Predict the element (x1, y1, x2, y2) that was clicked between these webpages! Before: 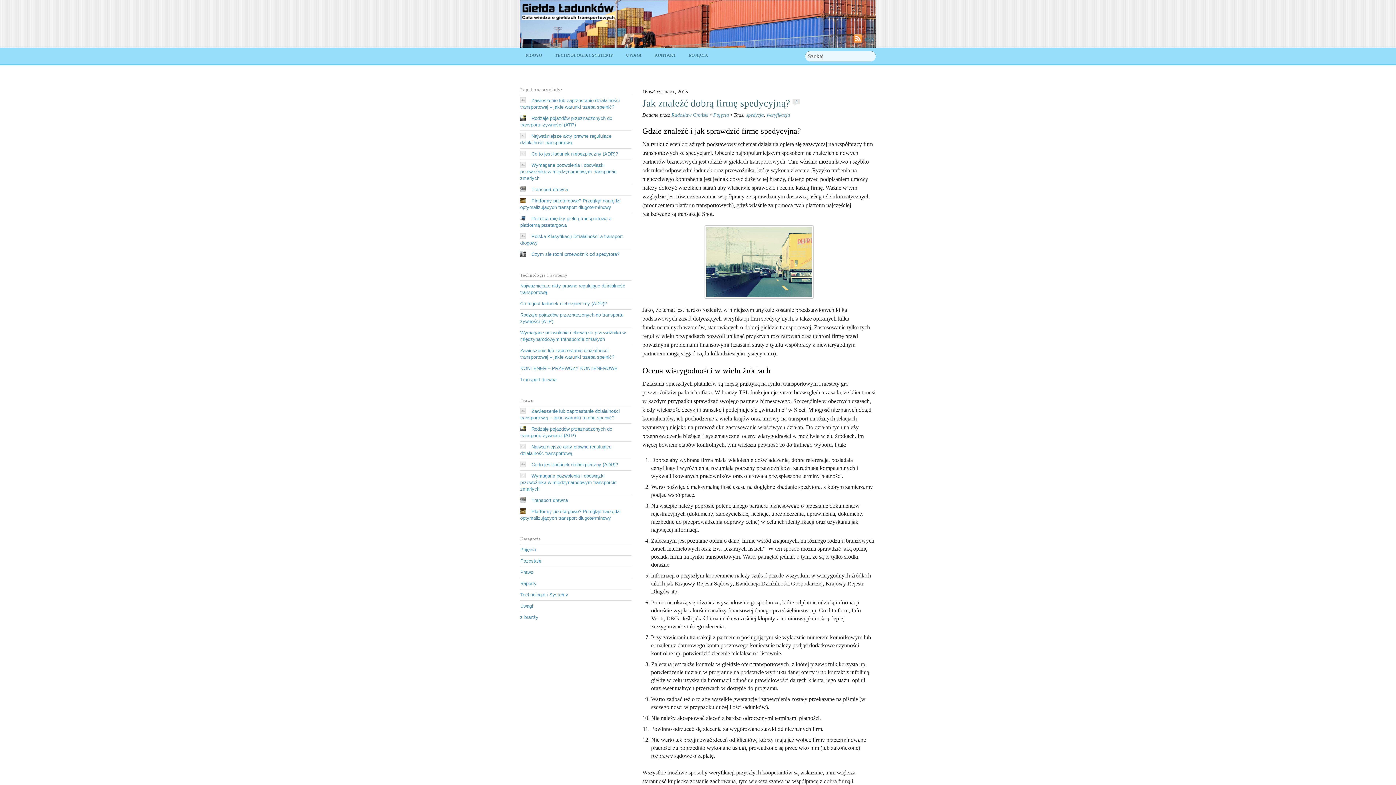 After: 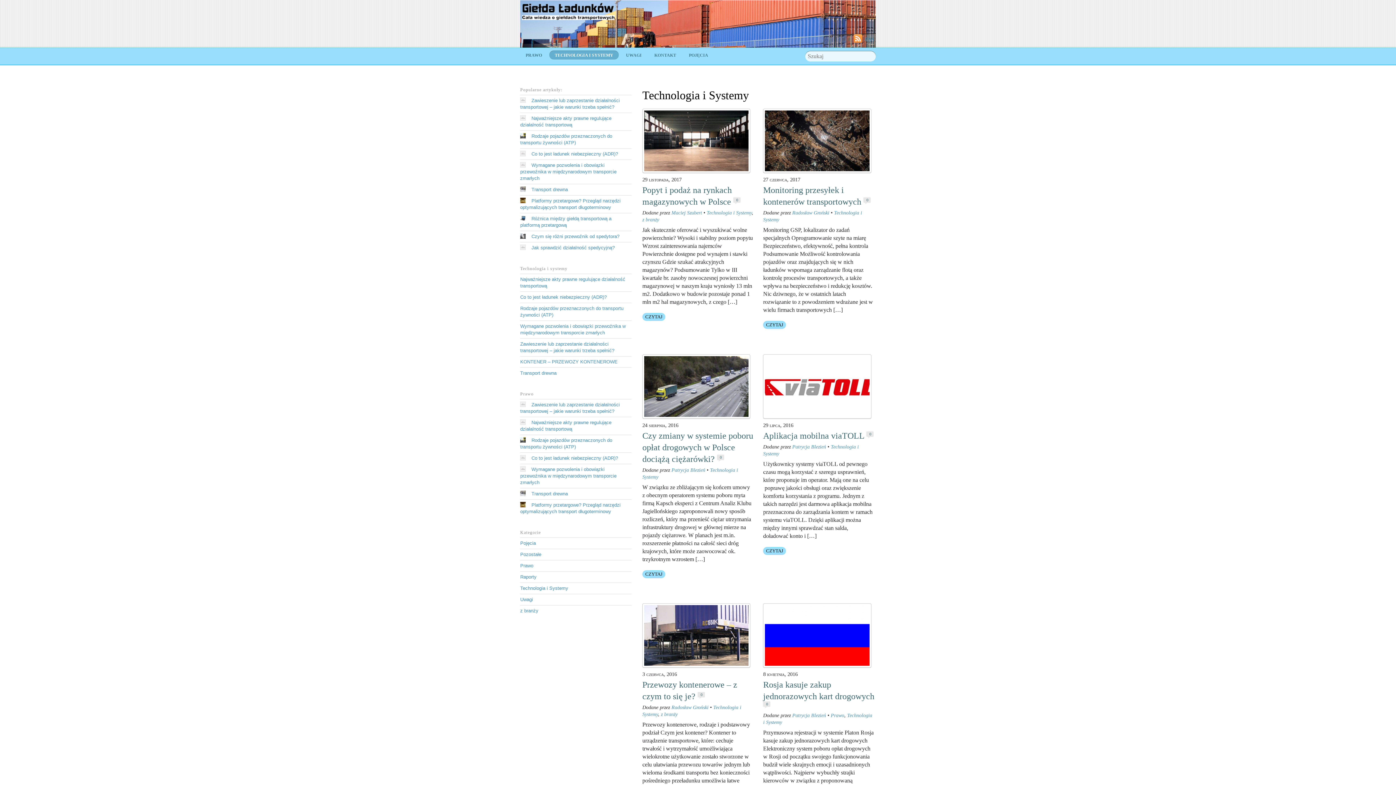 Action: bbox: (549, 50, 618, 59) label: TECHNOLOGIA I SYSTEMY